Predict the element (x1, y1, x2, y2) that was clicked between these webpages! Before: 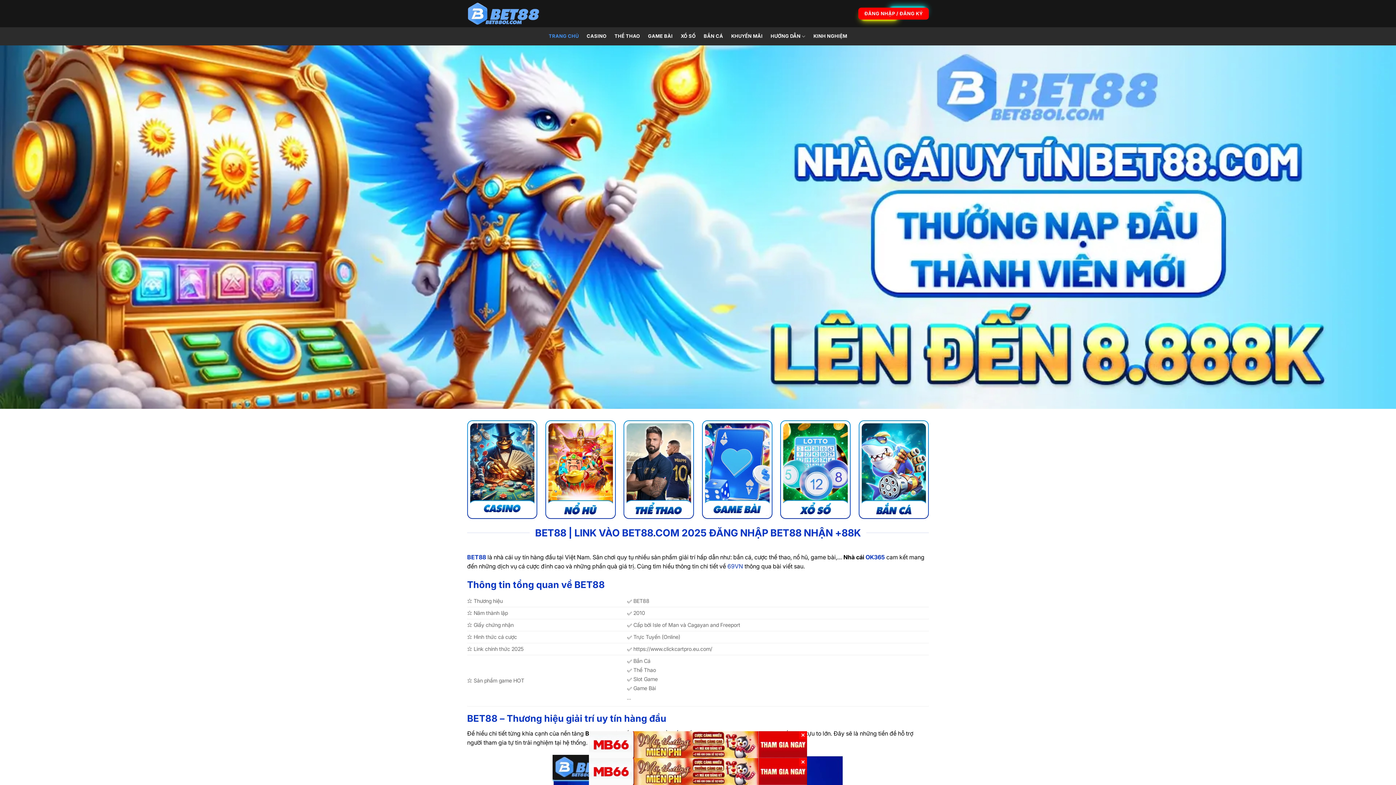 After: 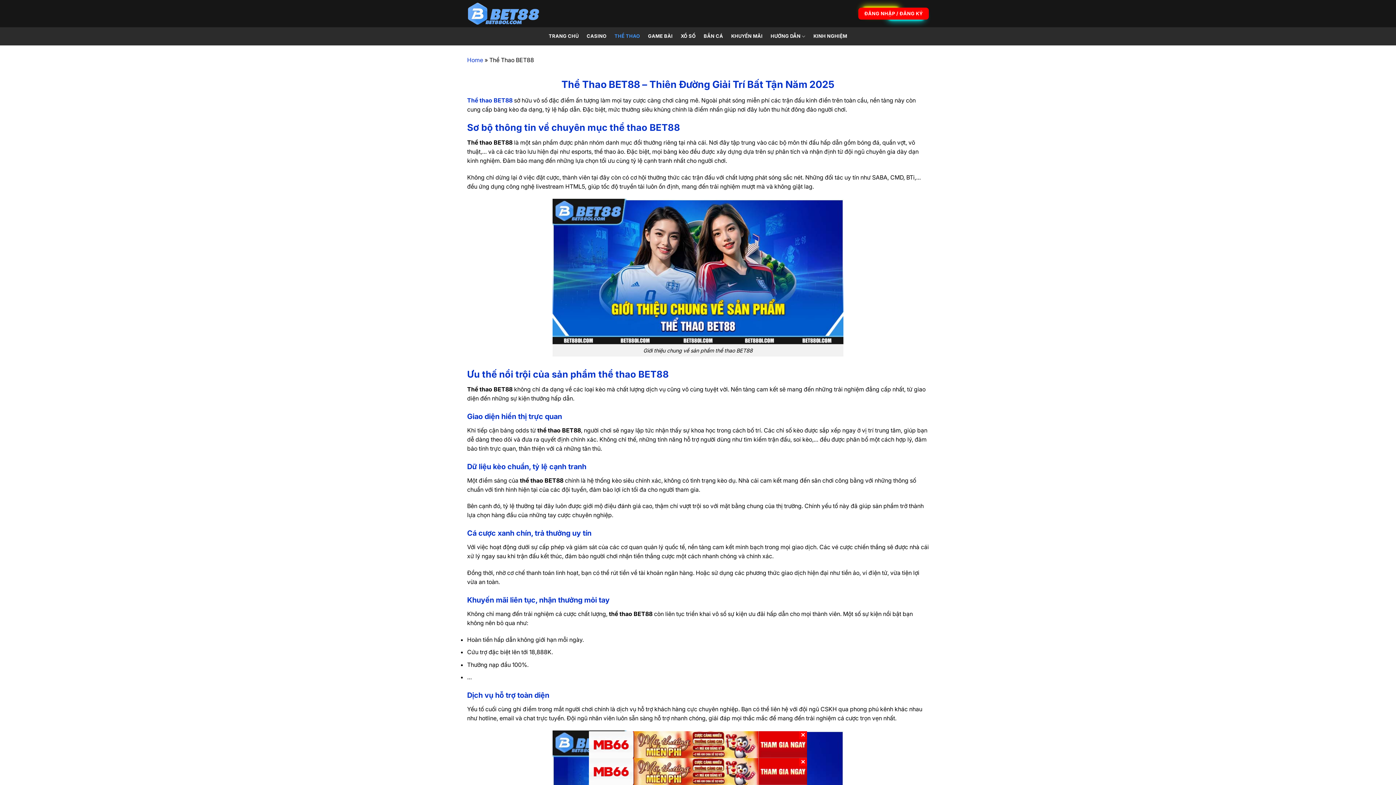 Action: bbox: (614, 29, 640, 42) label: THỂ THAO